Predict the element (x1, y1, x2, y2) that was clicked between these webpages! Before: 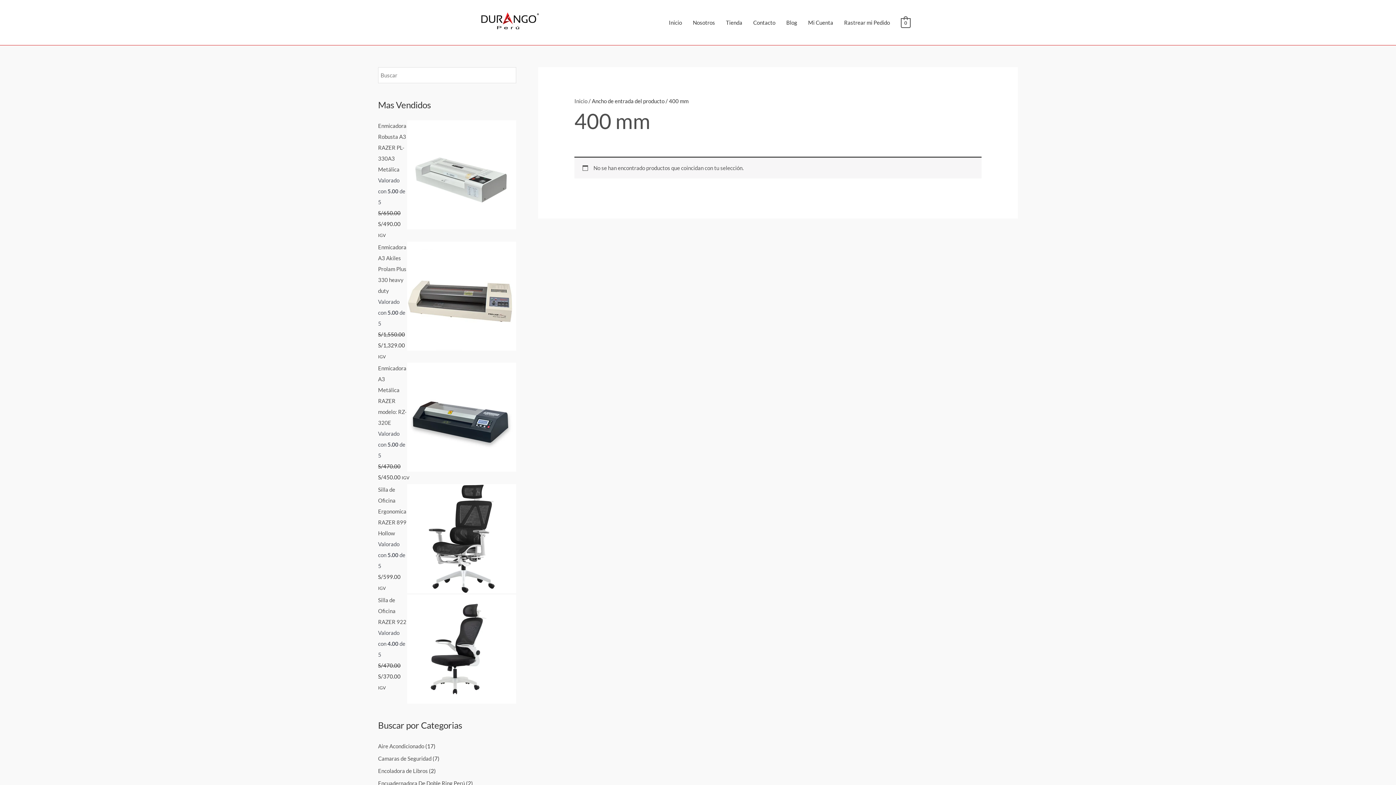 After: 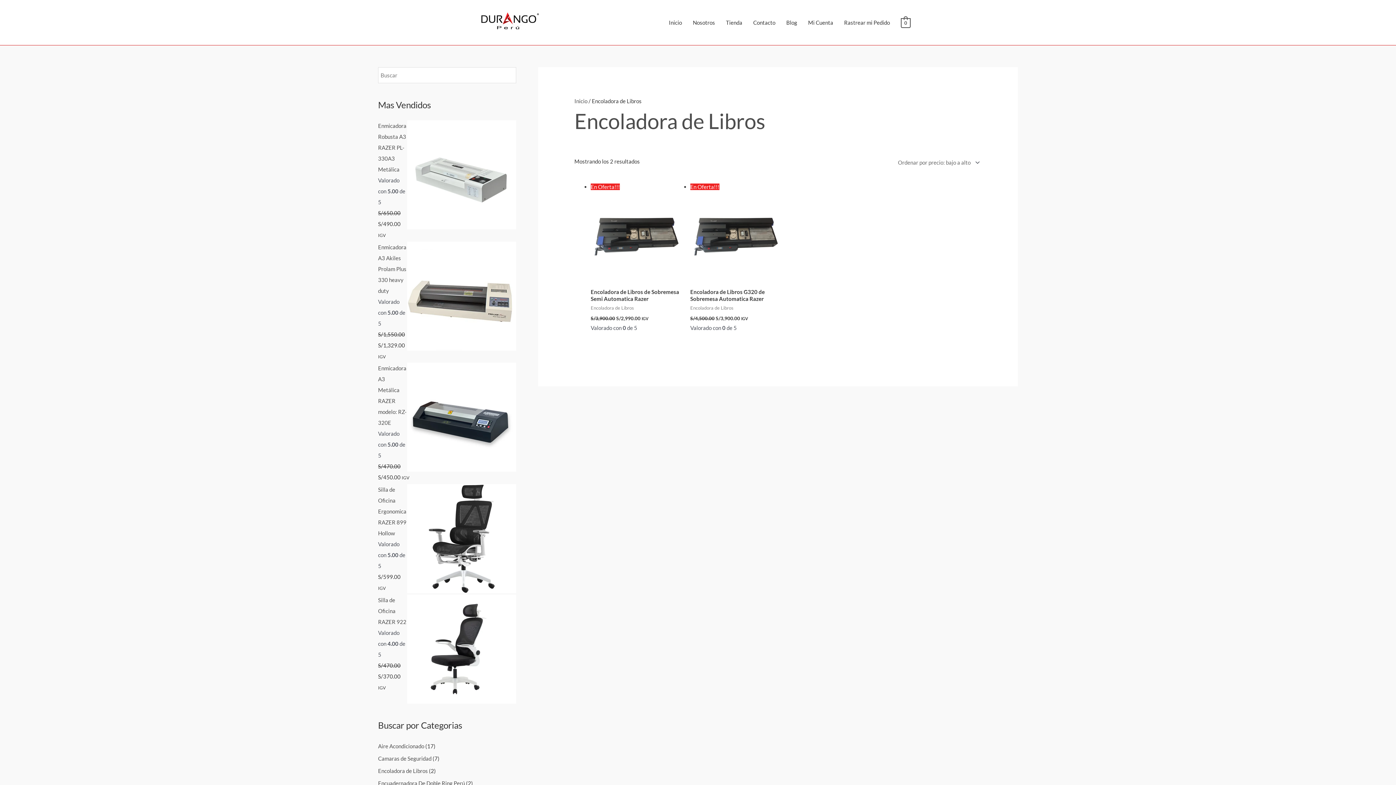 Action: bbox: (378, 767, 428, 774) label: Encoladora de Libros